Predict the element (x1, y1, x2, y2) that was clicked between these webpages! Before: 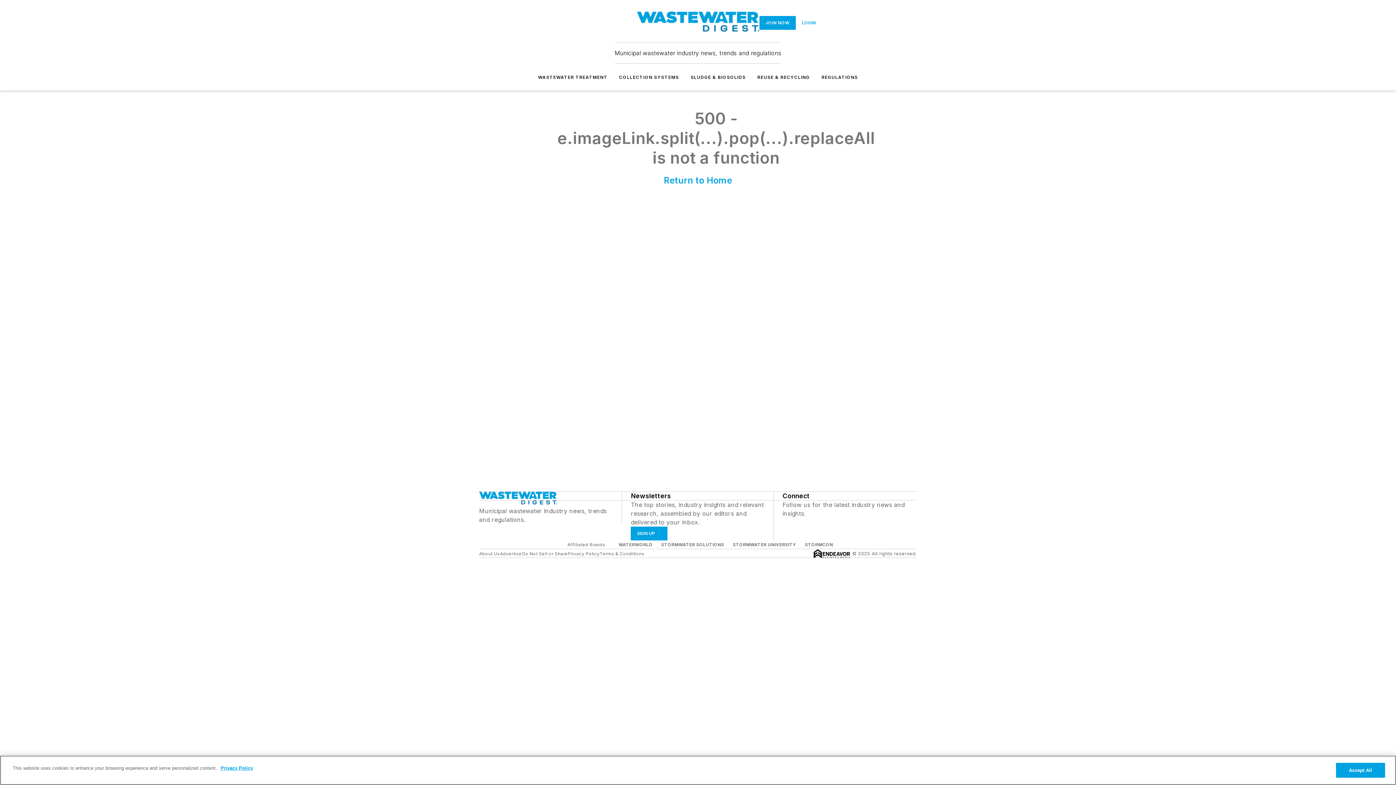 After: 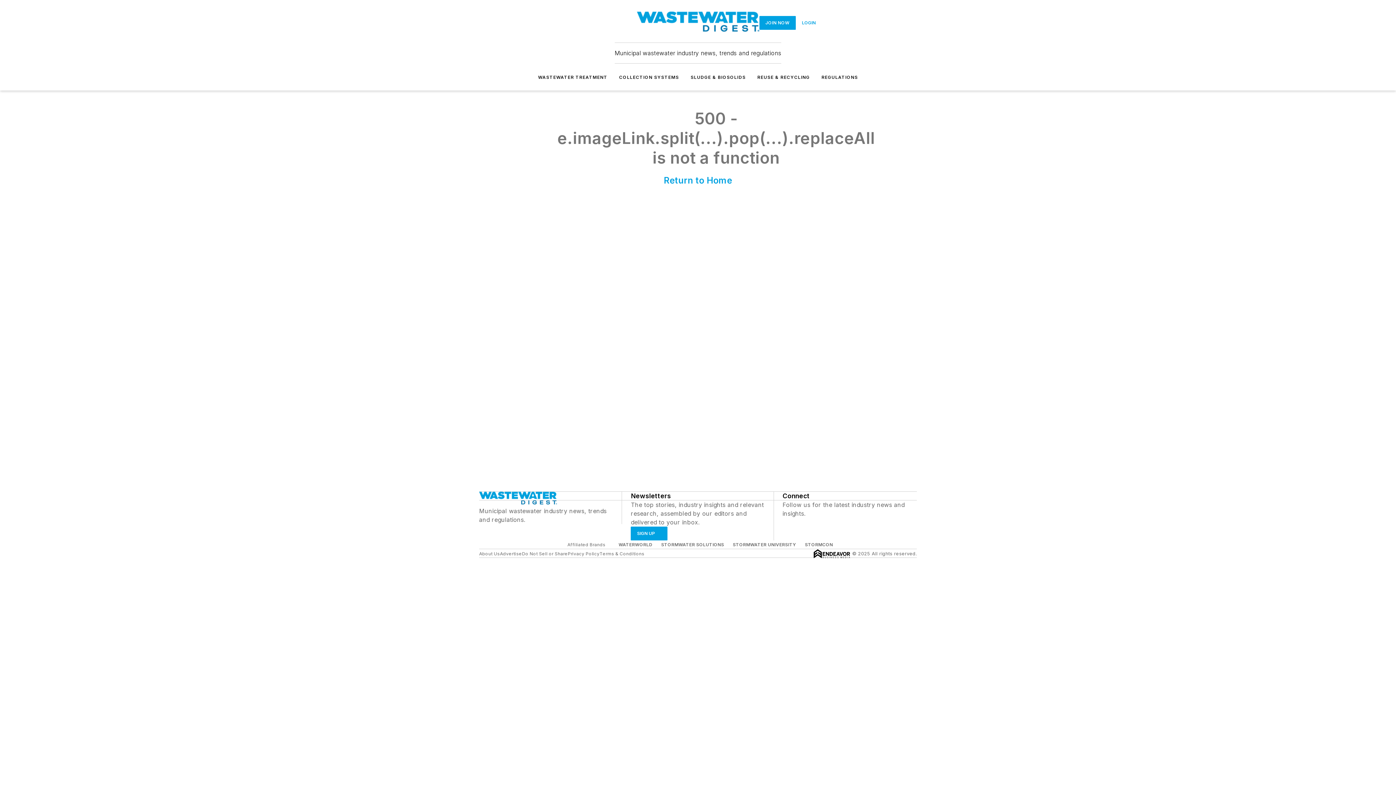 Action: bbox: (619, 74, 679, 80) label: COLLECTION SYSTEMS